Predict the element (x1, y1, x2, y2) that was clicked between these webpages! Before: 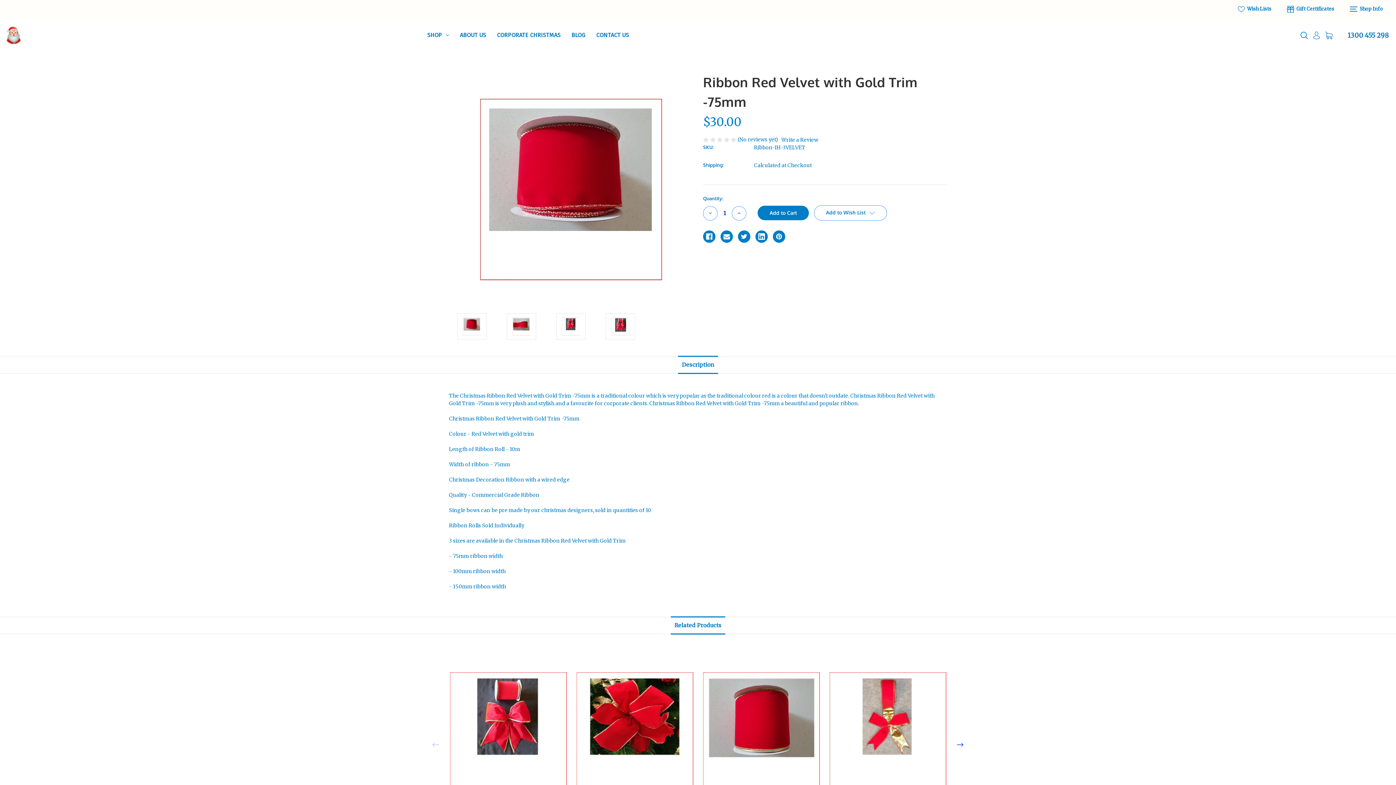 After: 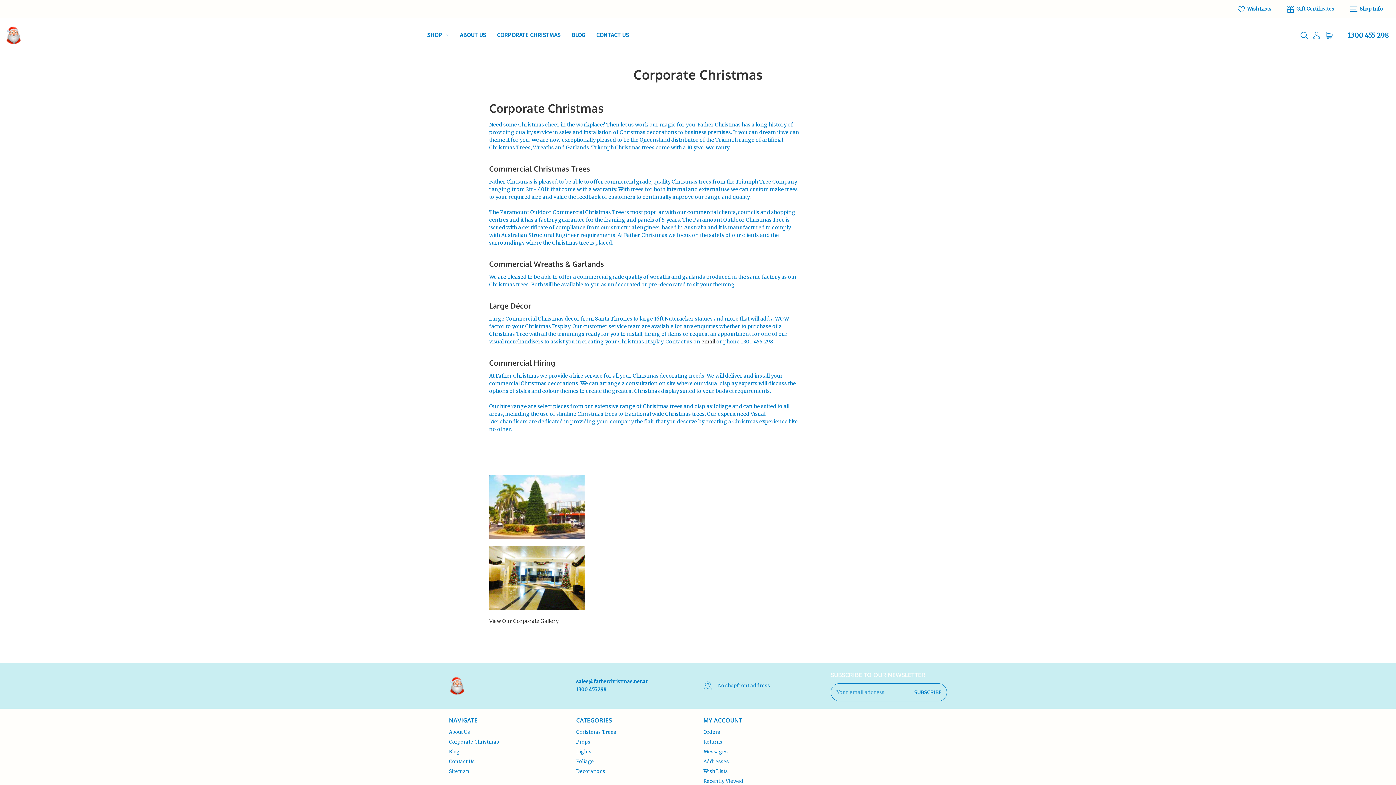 Action: label: CORPORATE CHRISTMAS bbox: (491, 23, 566, 46)